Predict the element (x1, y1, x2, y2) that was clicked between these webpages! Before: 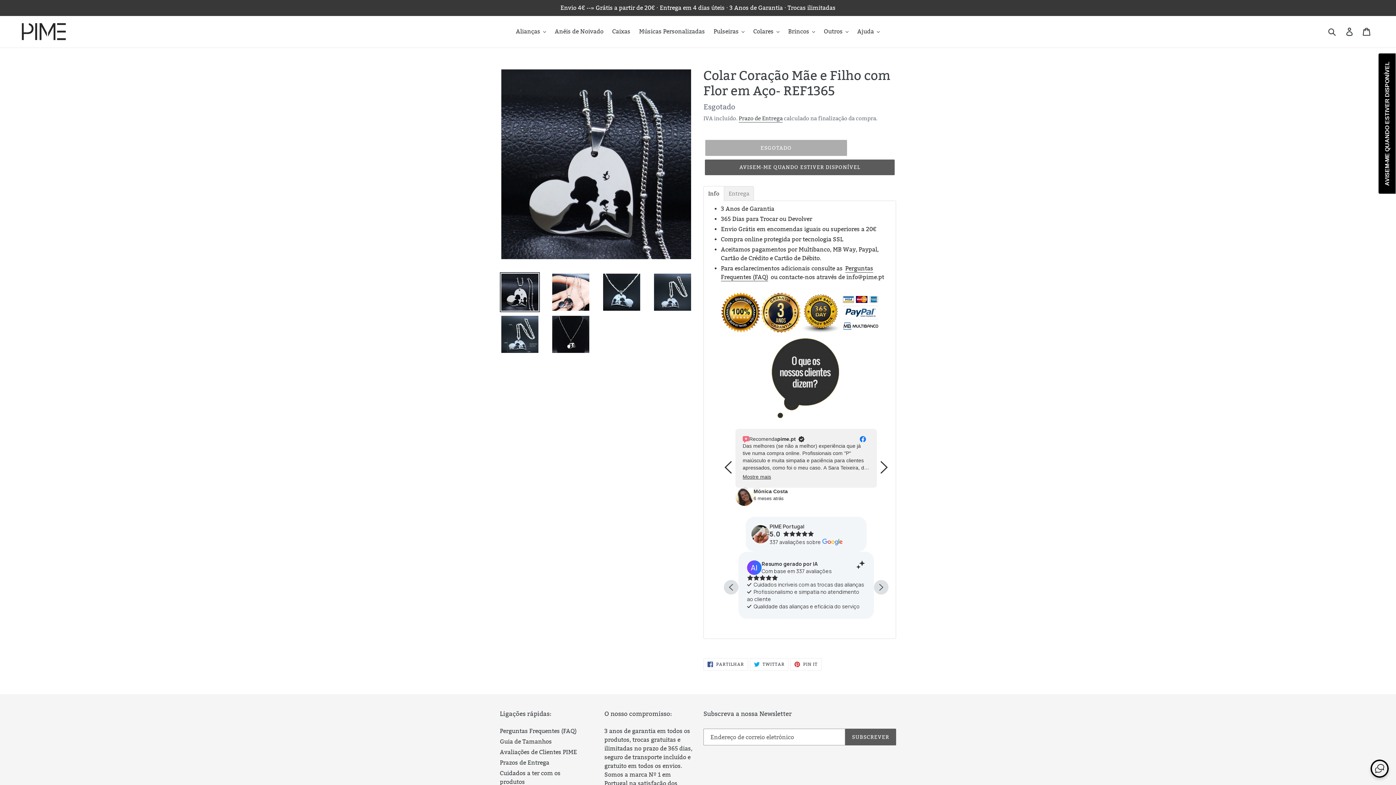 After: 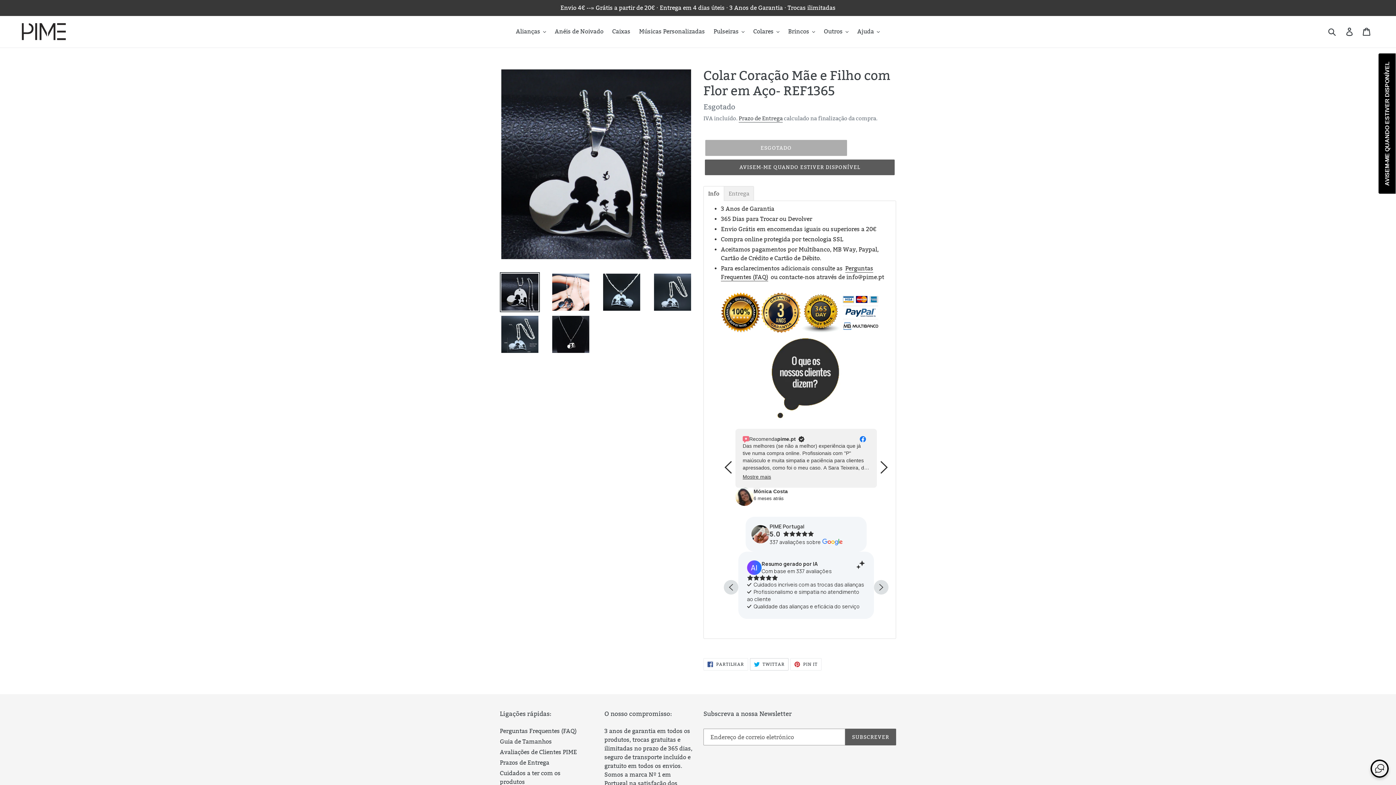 Action: label:  TWITTAR
TWITTAR NO TWITTER bbox: (750, 532, 788, 544)